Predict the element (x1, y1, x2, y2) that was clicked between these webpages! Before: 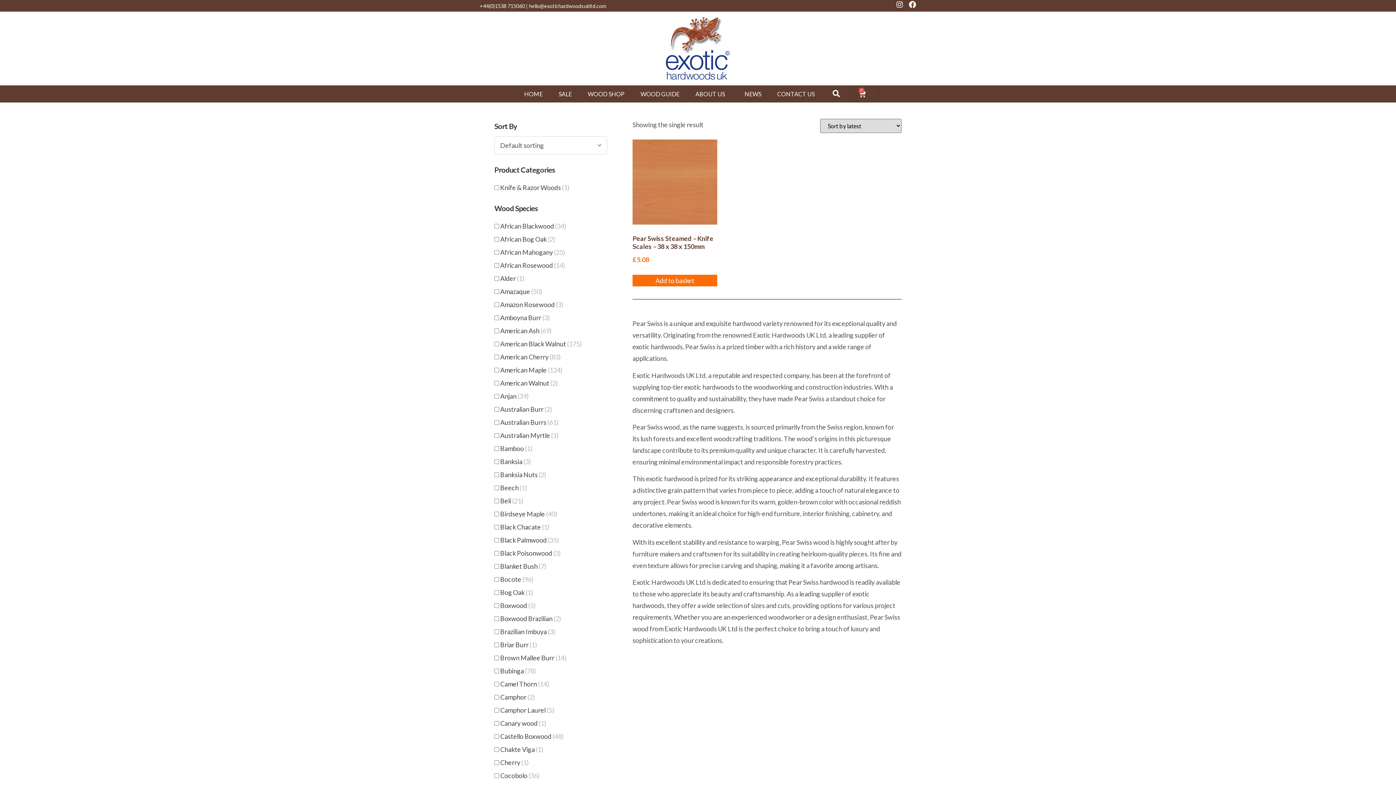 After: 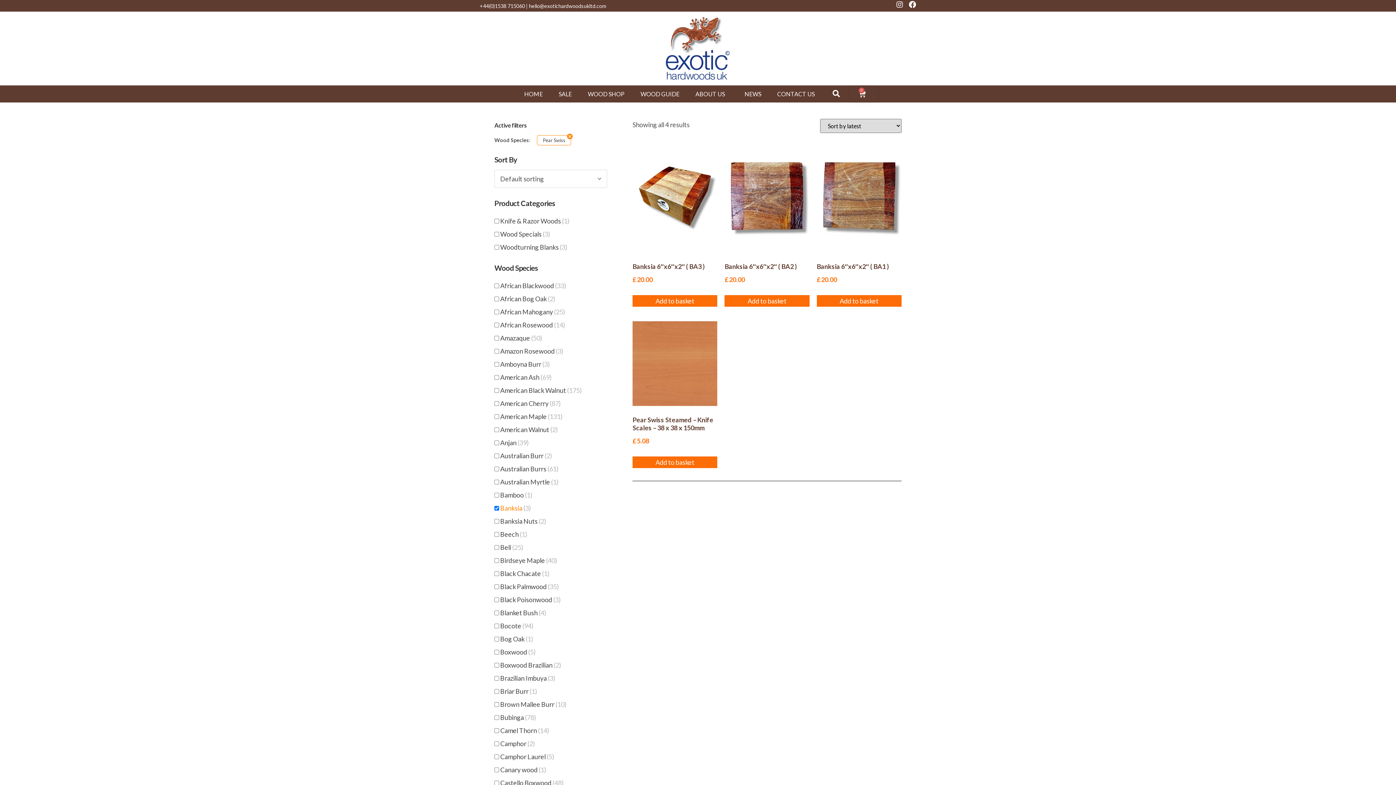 Action: bbox: (500, 457, 531, 465) label: Banksia (3)